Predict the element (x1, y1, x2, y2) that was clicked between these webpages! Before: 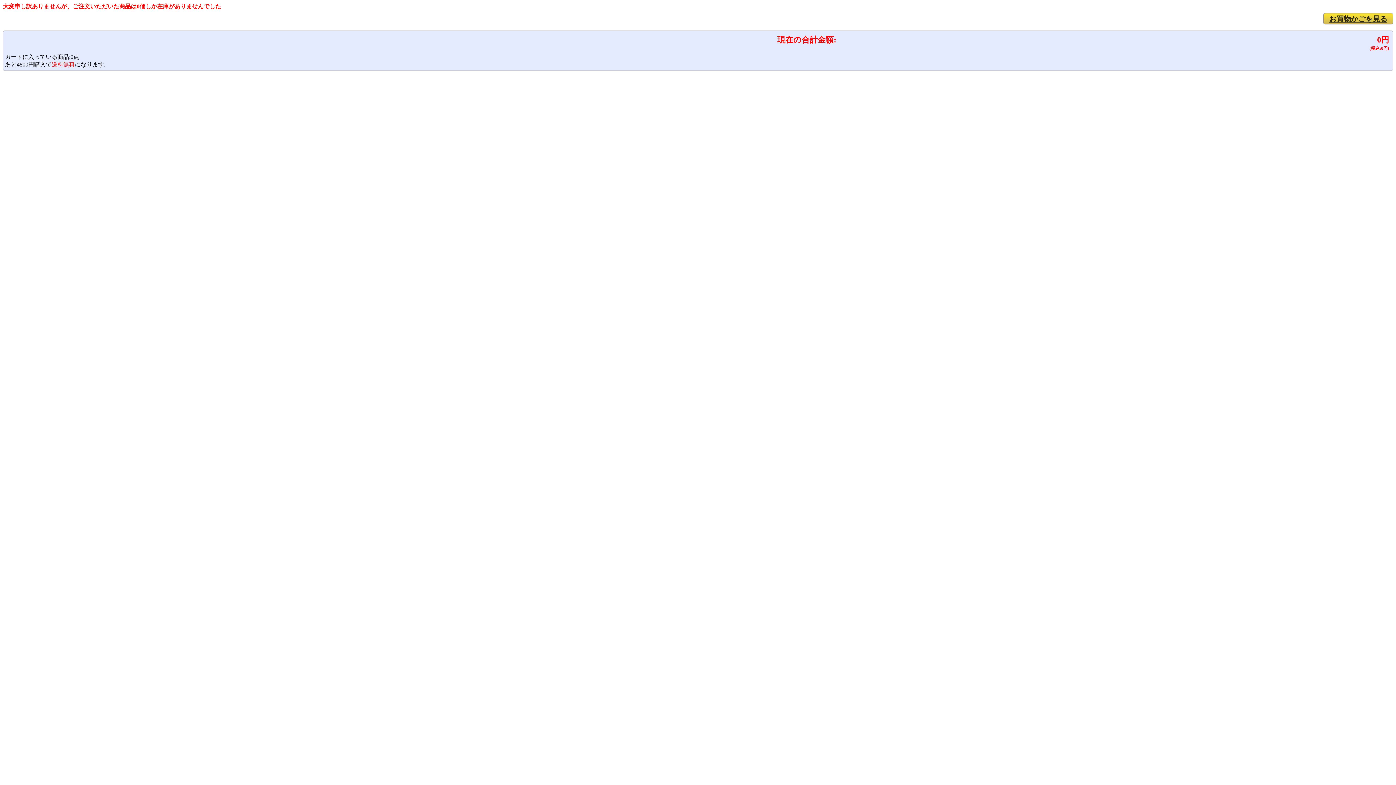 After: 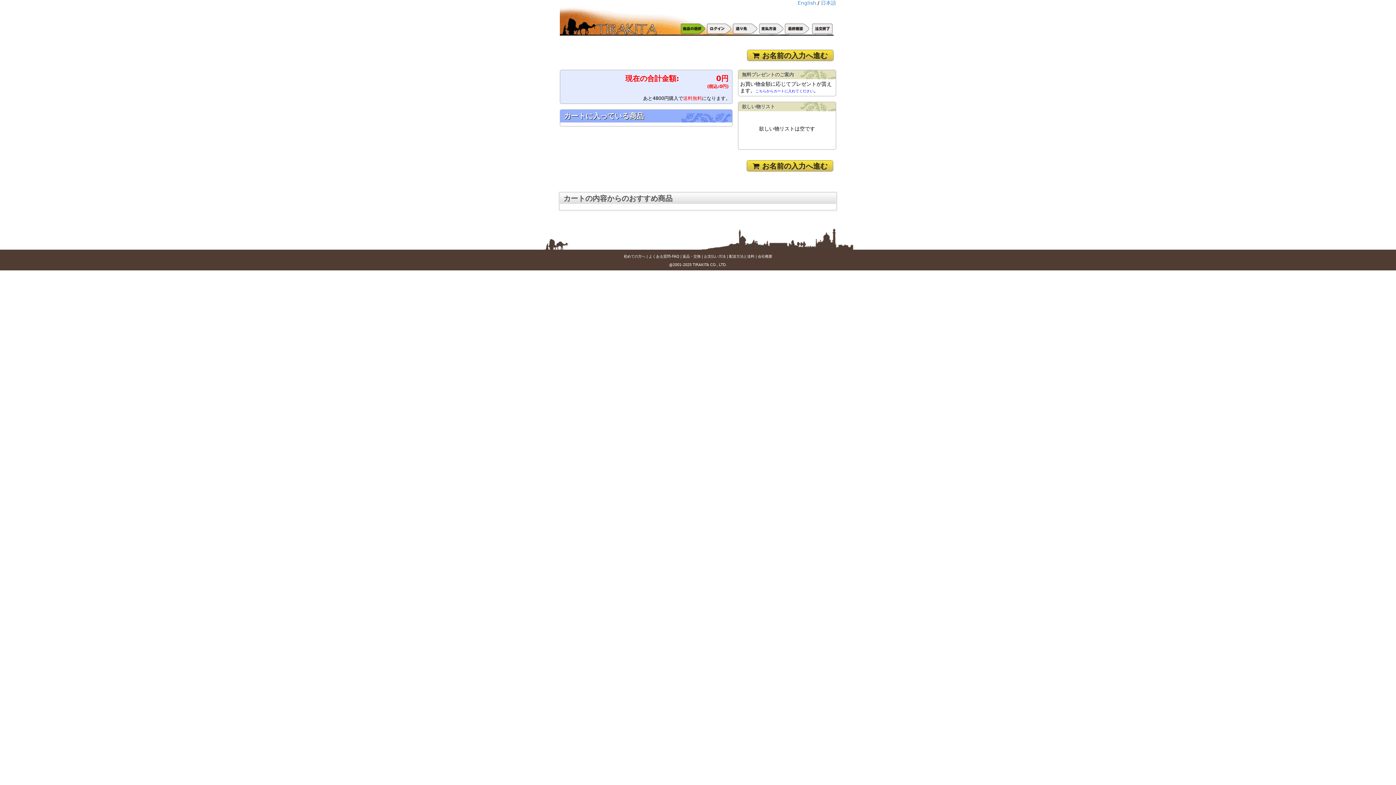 Action: bbox: (1324, 13, 1393, 24) label: お買物かごを見る